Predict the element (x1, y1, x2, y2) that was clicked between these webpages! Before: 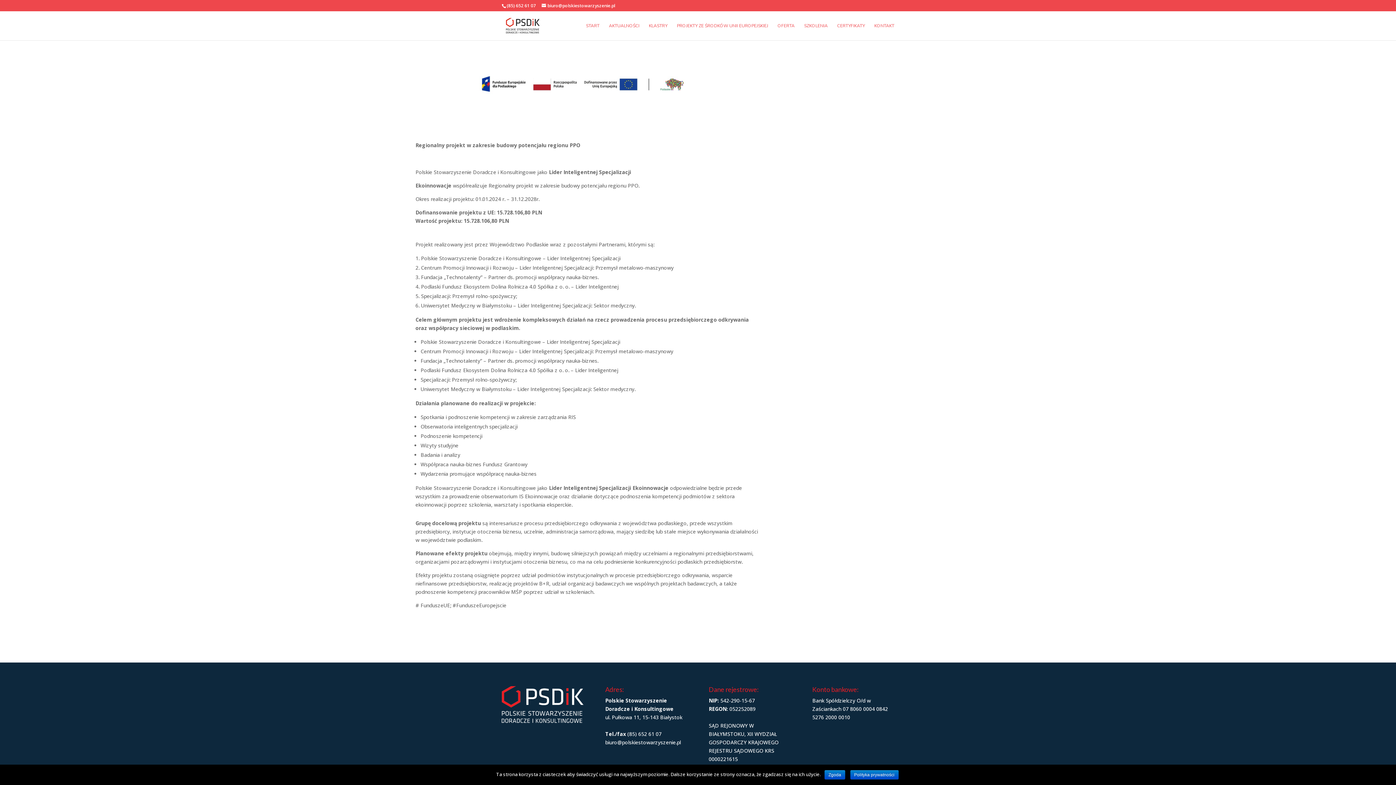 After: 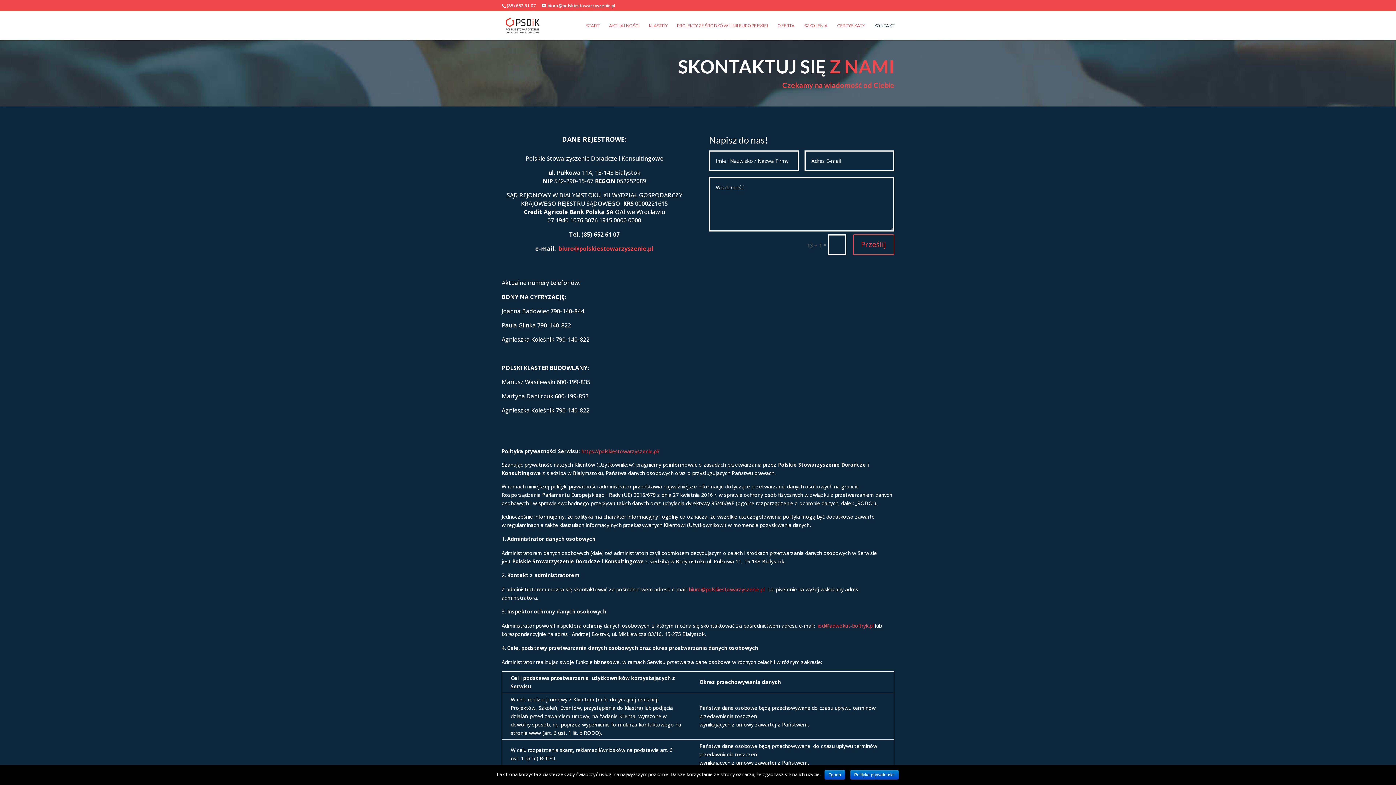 Action: bbox: (874, 23, 894, 40) label: KONTAKT